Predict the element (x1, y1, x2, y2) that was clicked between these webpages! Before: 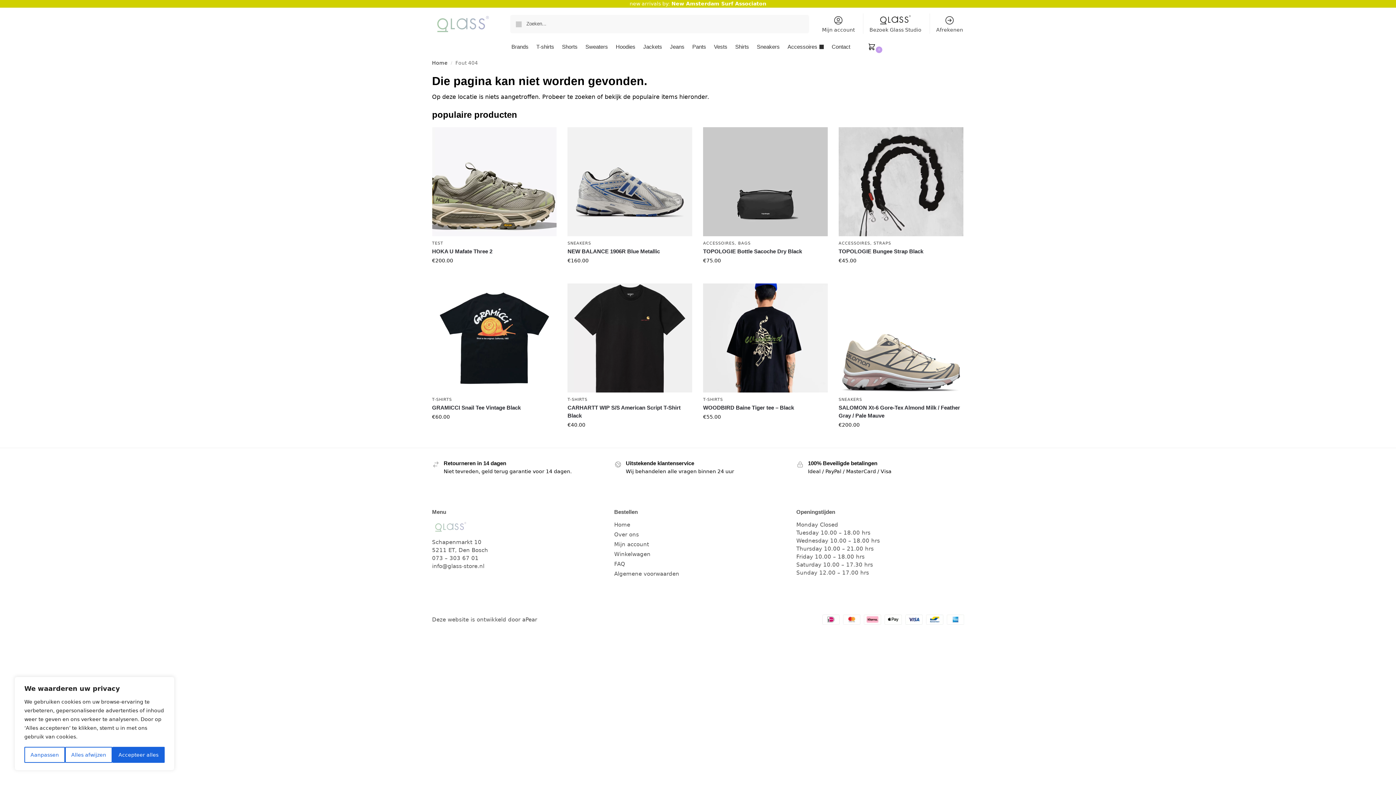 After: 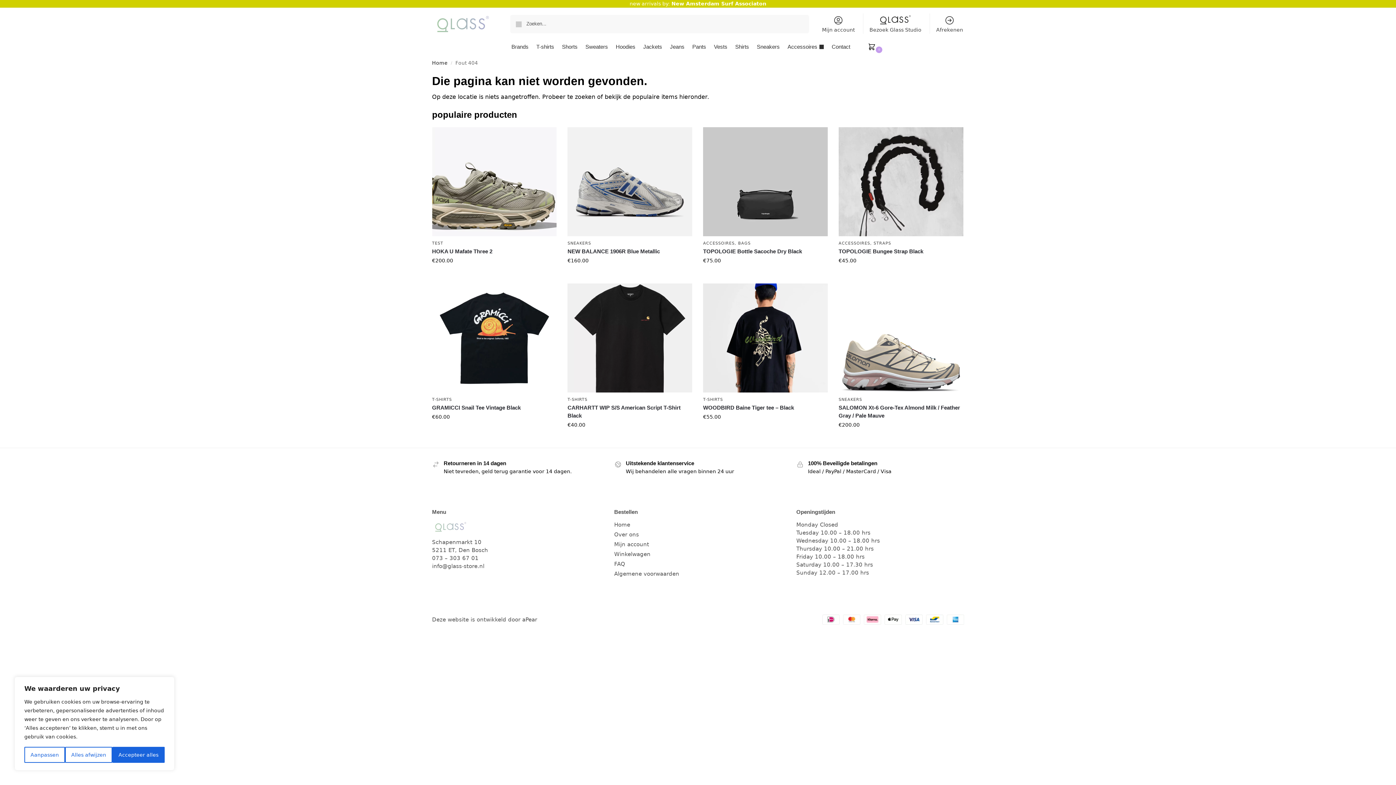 Action: label: Over ons bbox: (614, 531, 639, 538)